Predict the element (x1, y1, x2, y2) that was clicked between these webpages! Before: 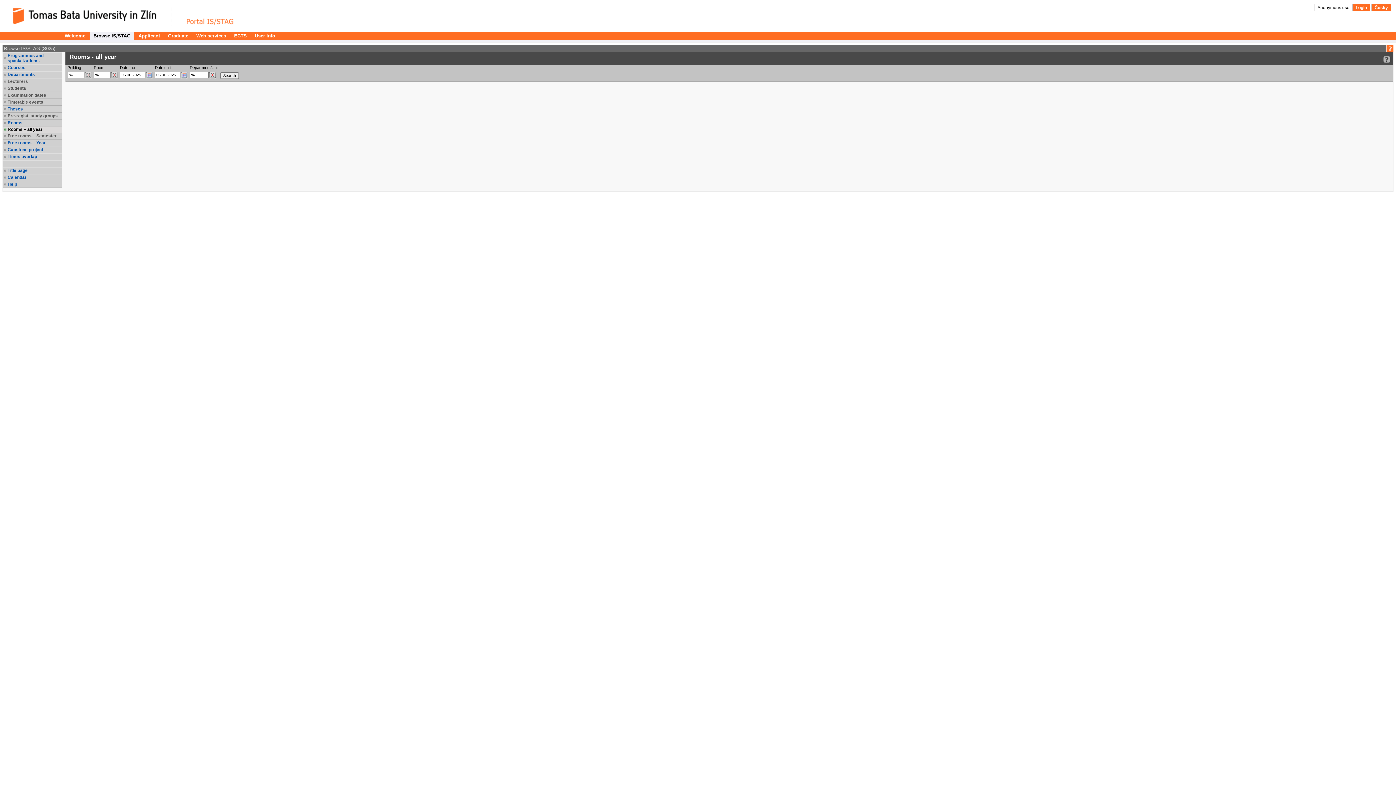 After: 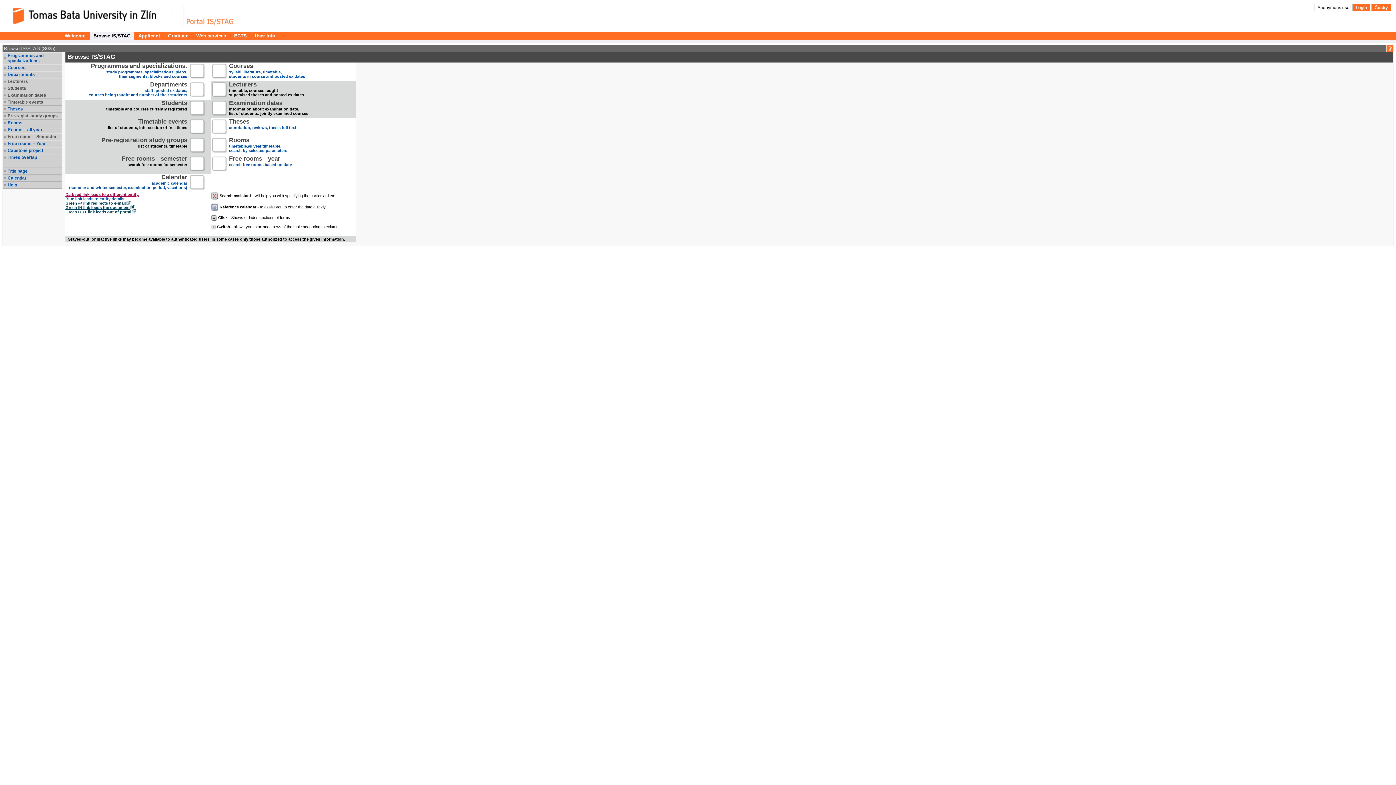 Action: bbox: (90, 32, 133, 39) label: Browse IS/STAG